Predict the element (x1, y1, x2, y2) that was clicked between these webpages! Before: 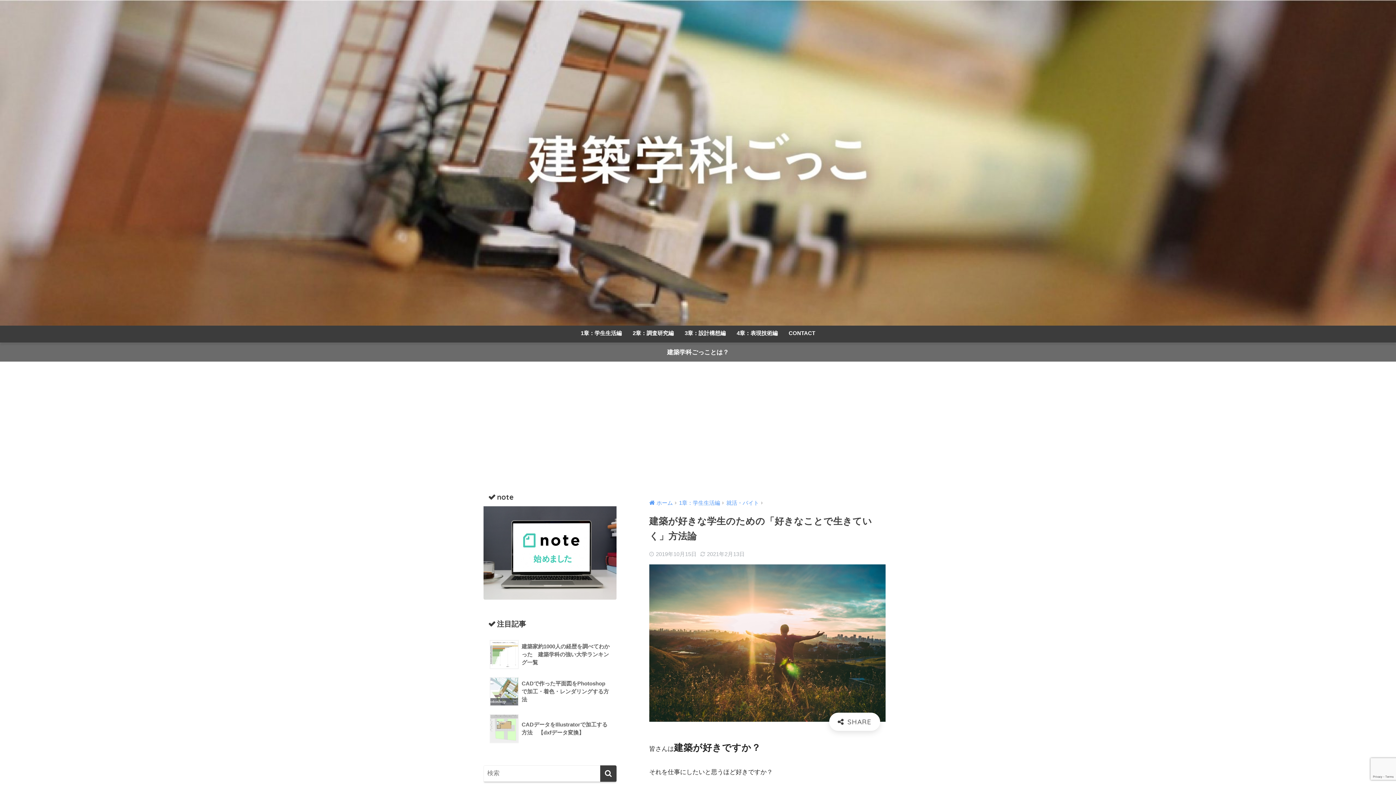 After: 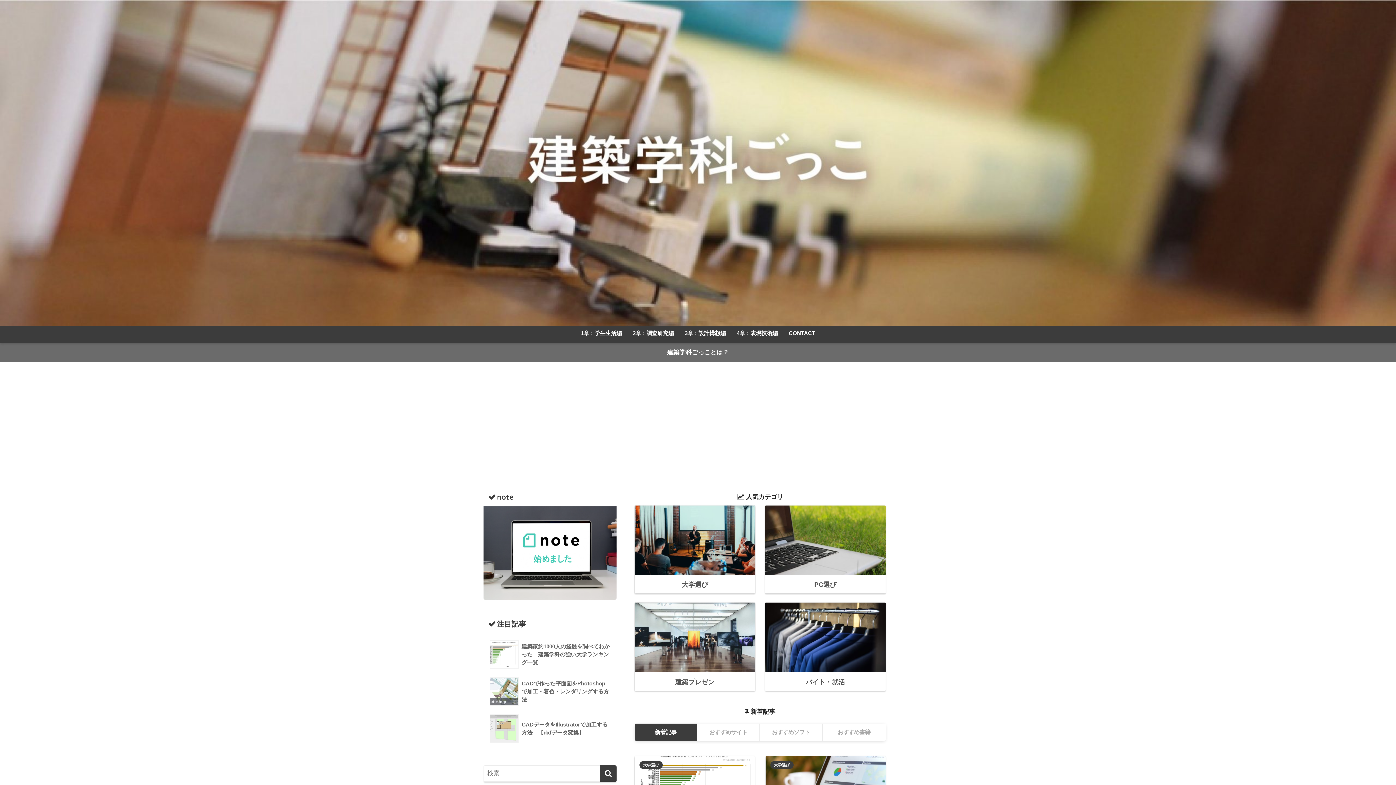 Action: bbox: (0, 156, 1396, 167)